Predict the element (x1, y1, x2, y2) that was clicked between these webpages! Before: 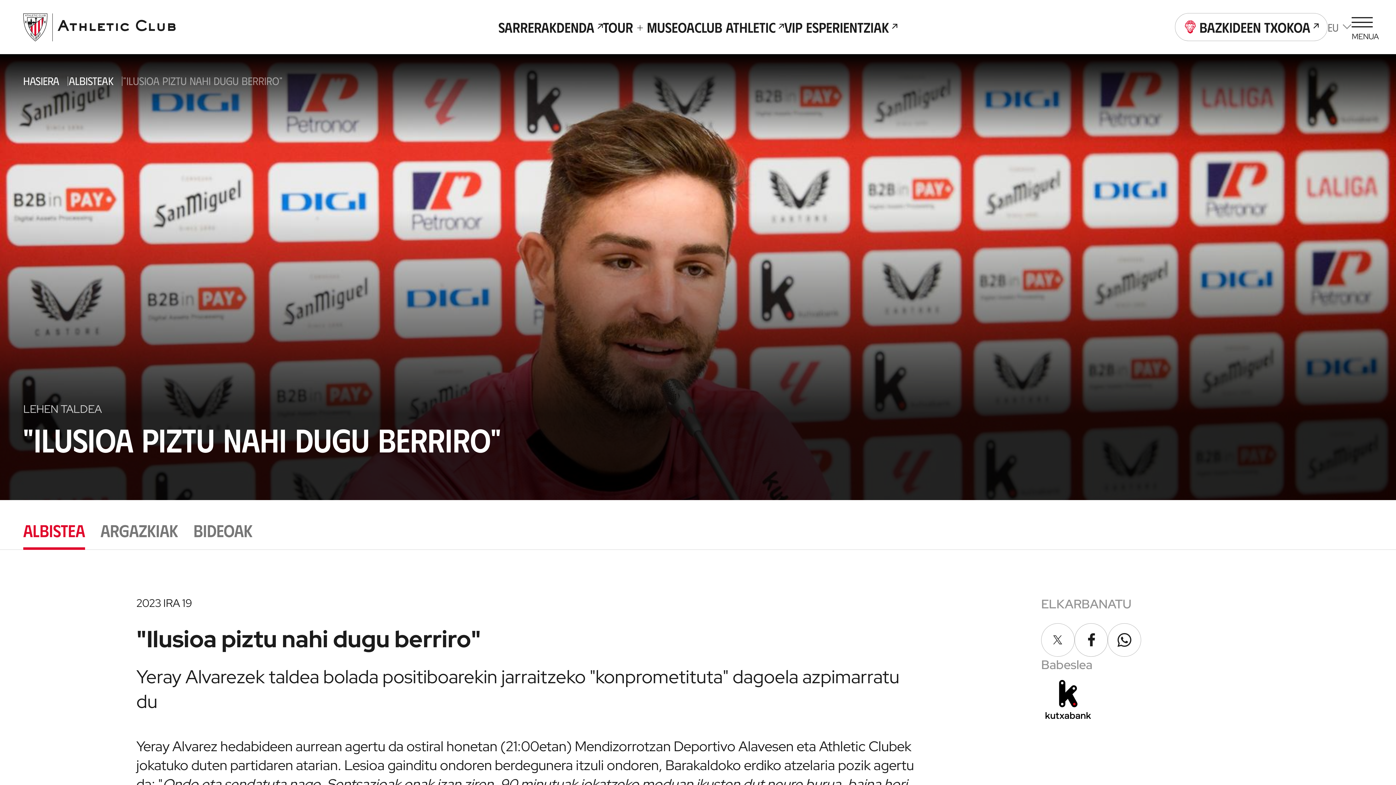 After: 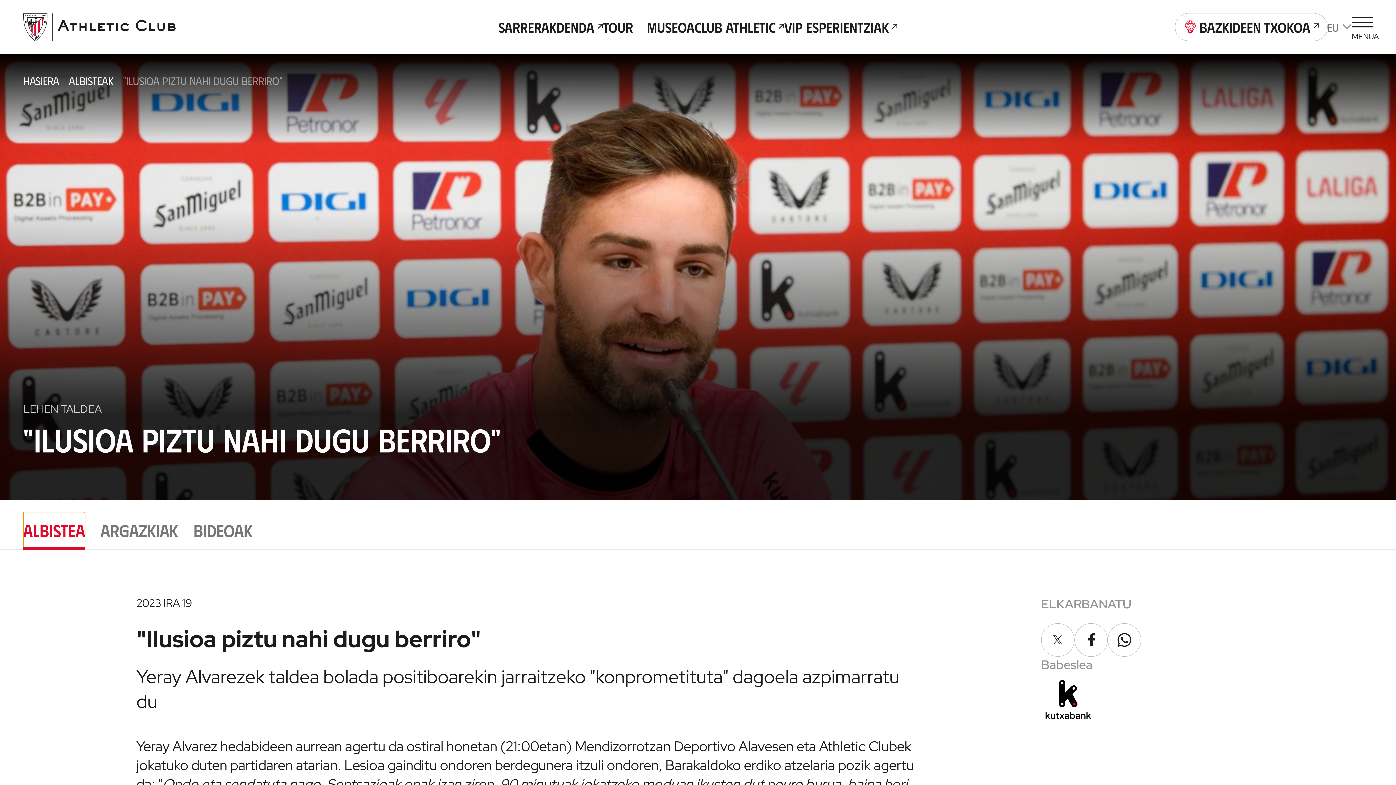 Action: bbox: (23, 512, 85, 550) label: 1/3